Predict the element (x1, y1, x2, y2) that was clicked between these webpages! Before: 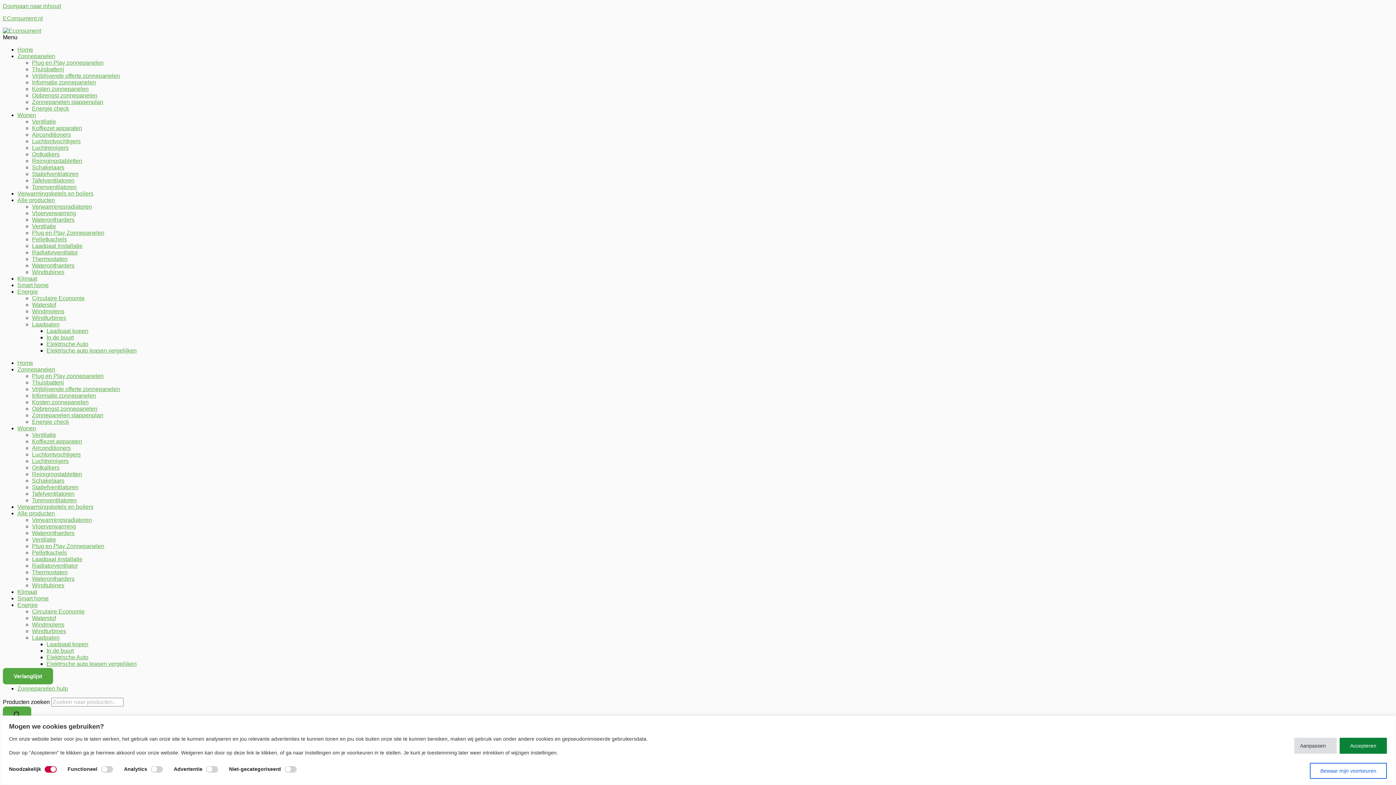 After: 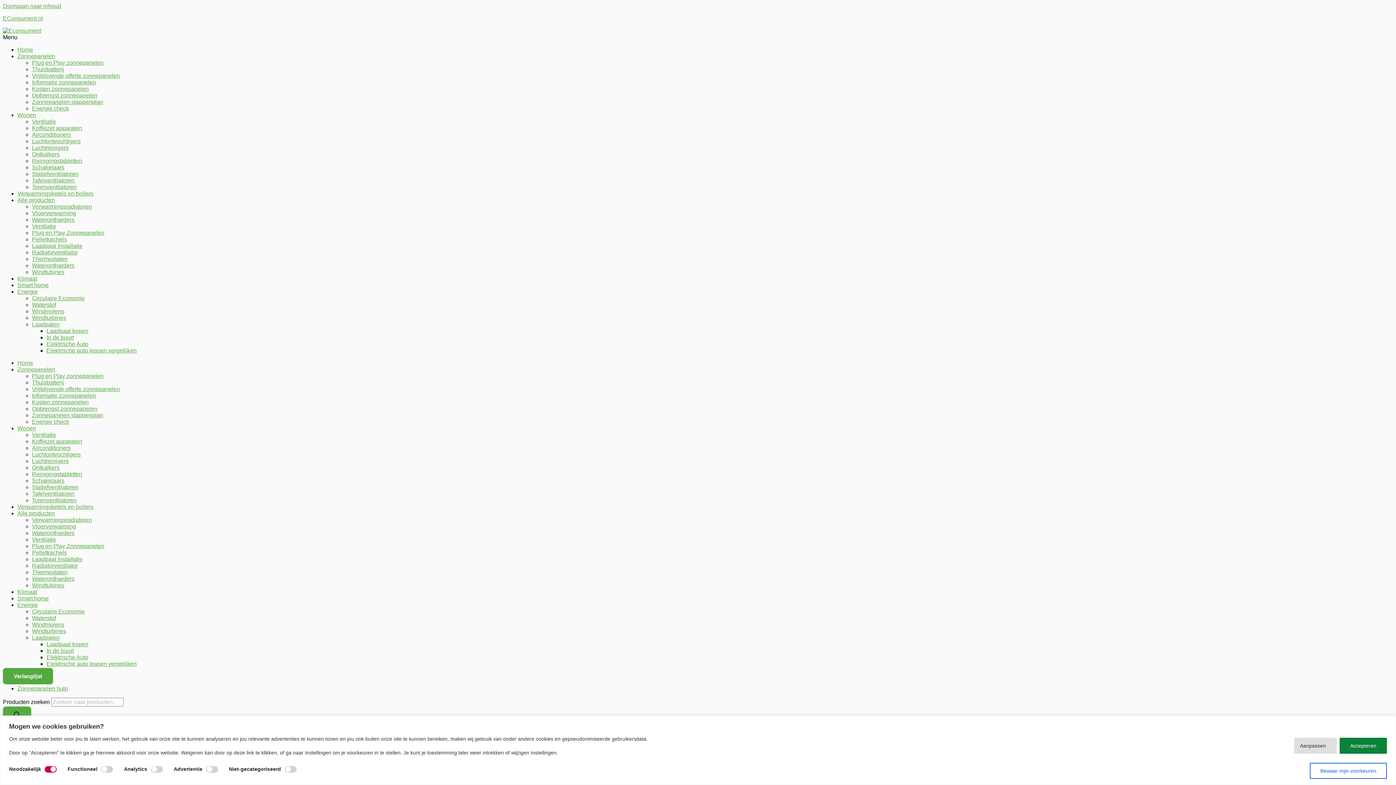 Action: bbox: (2, 15, 42, 21) label: EConsument.nl